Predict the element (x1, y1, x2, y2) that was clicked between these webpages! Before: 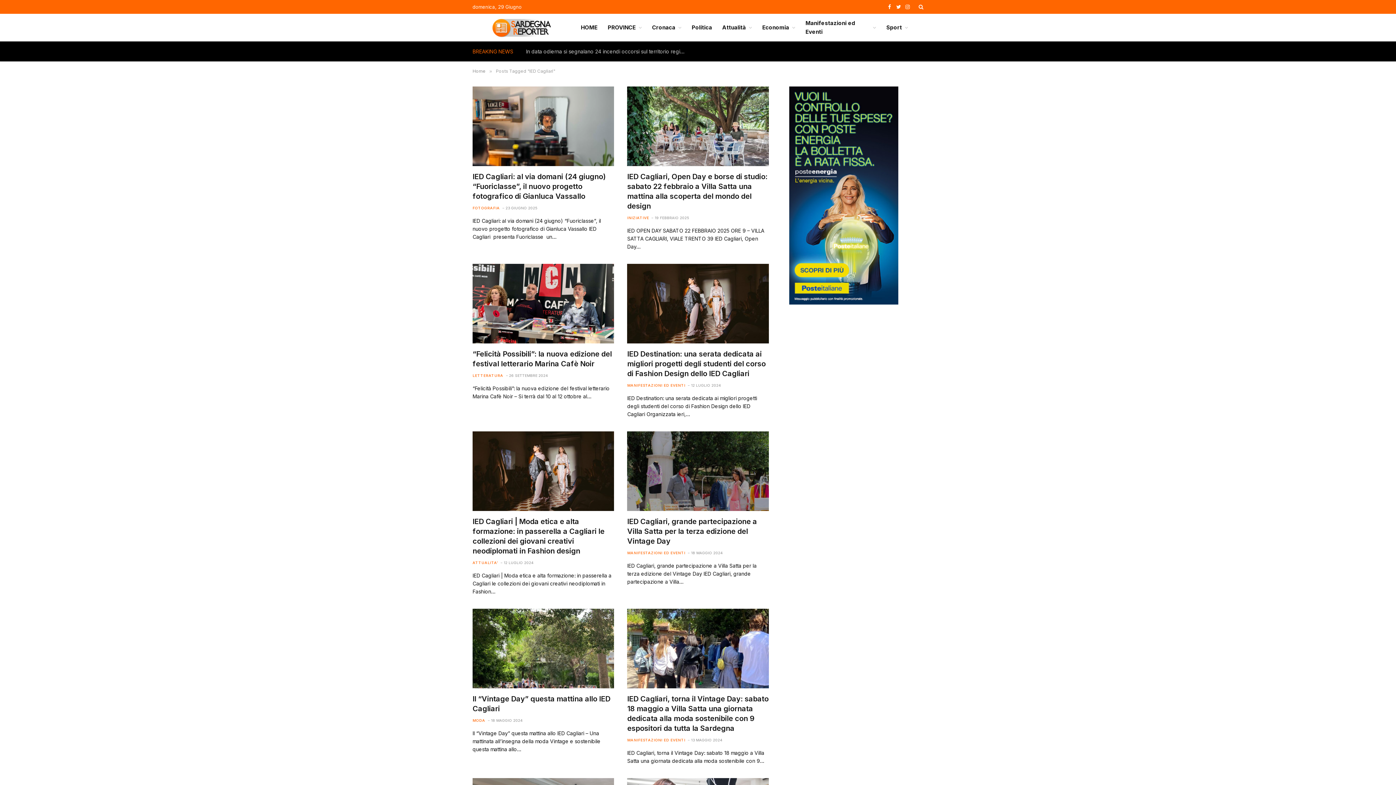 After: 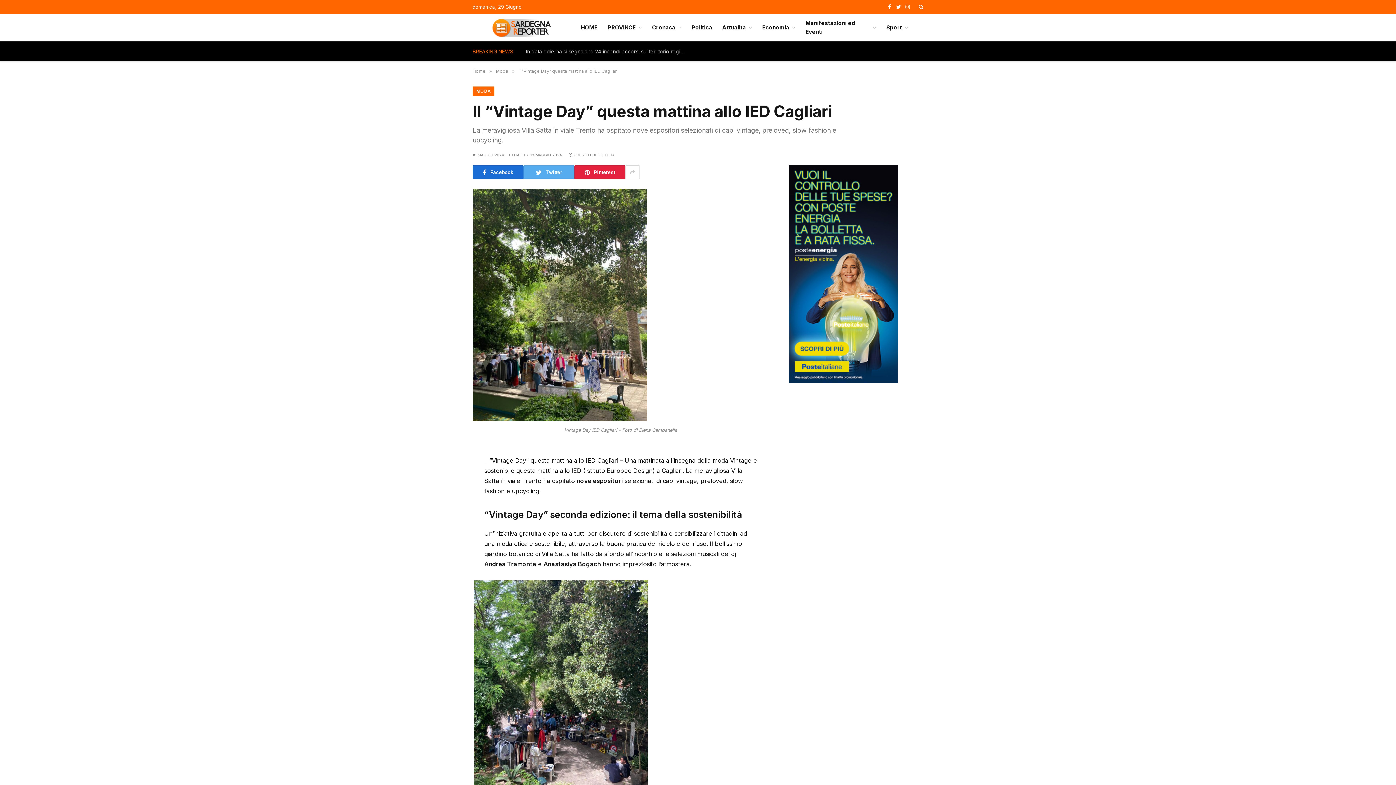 Action: label: Il “Vintage Day” questa mattina allo IED Cagliari bbox: (472, 694, 614, 714)